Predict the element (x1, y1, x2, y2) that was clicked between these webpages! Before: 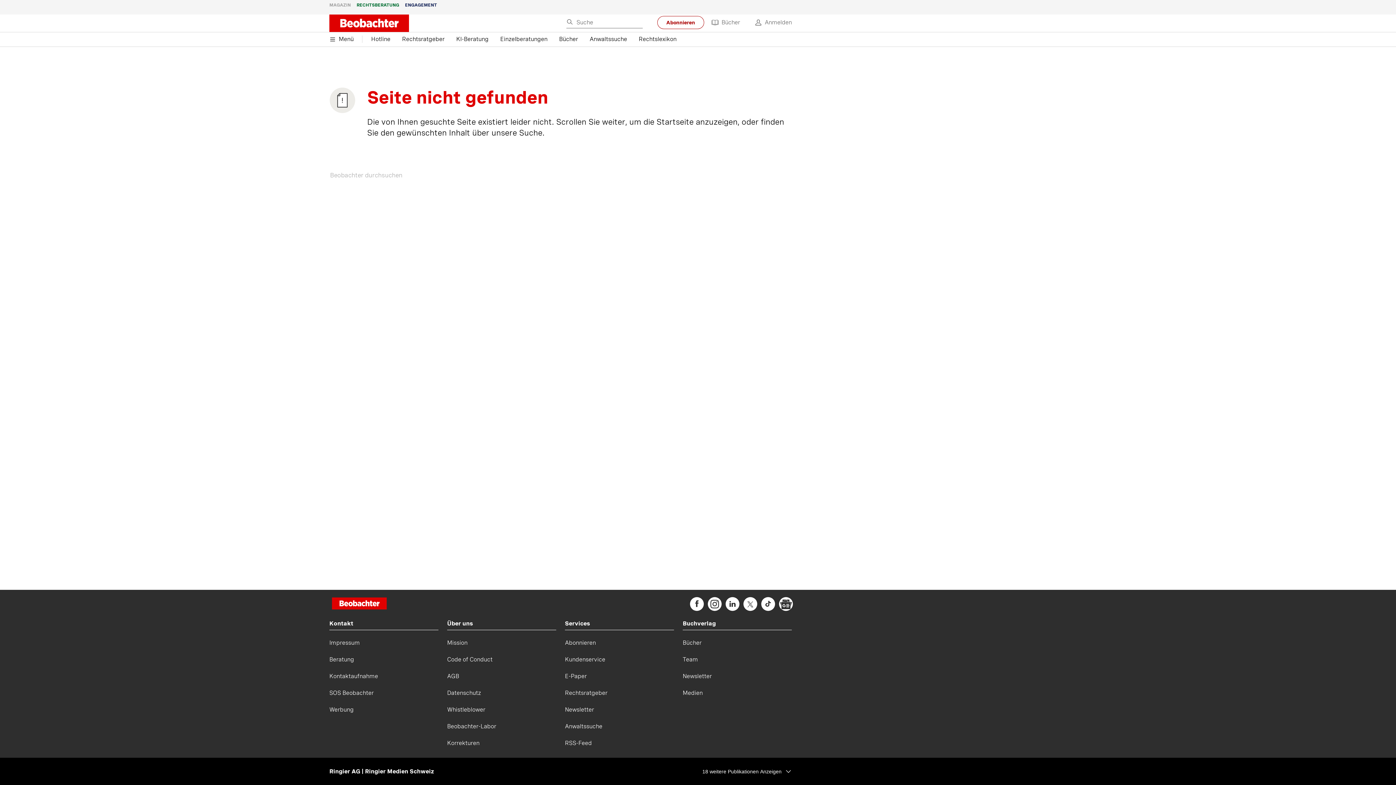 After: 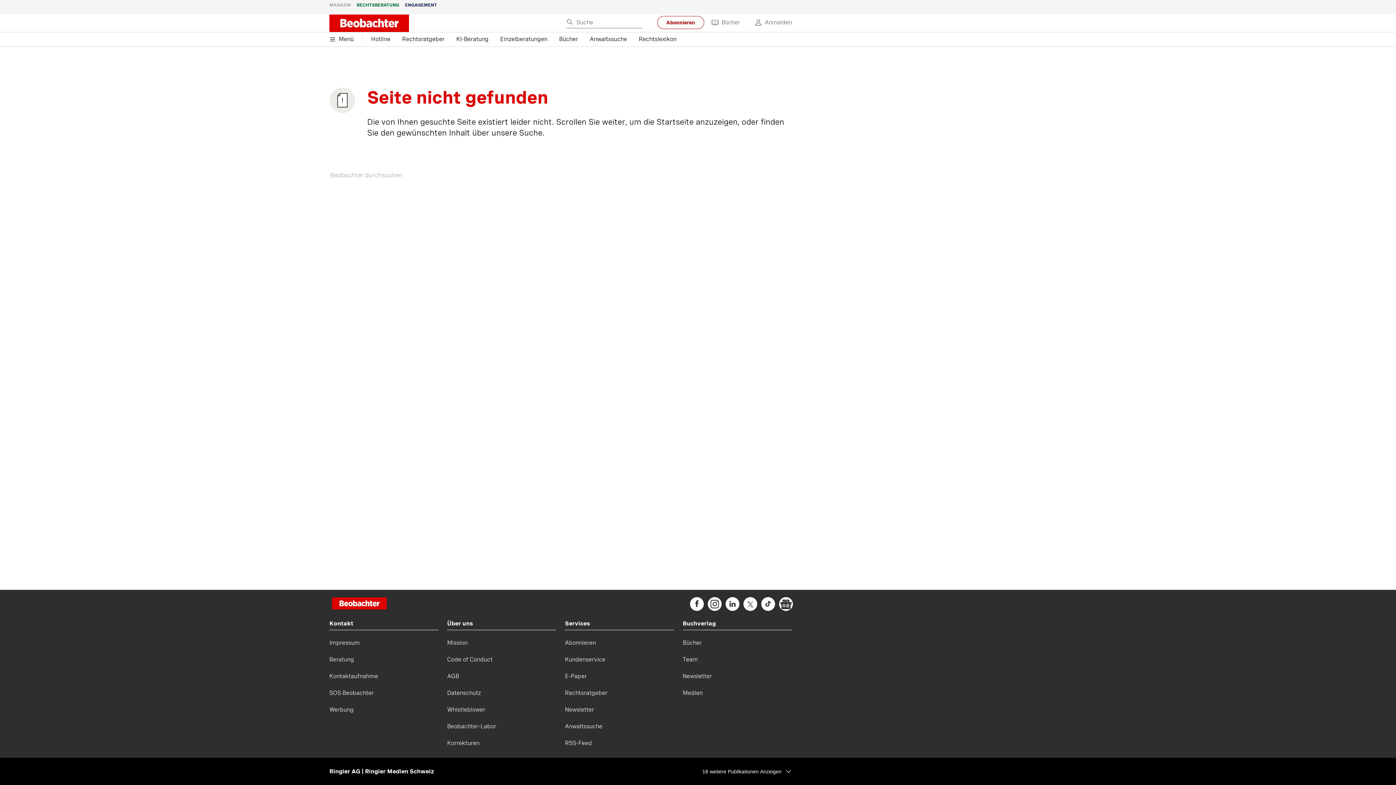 Action: bbox: (725, 597, 739, 611) label: beobachter on Linkedin